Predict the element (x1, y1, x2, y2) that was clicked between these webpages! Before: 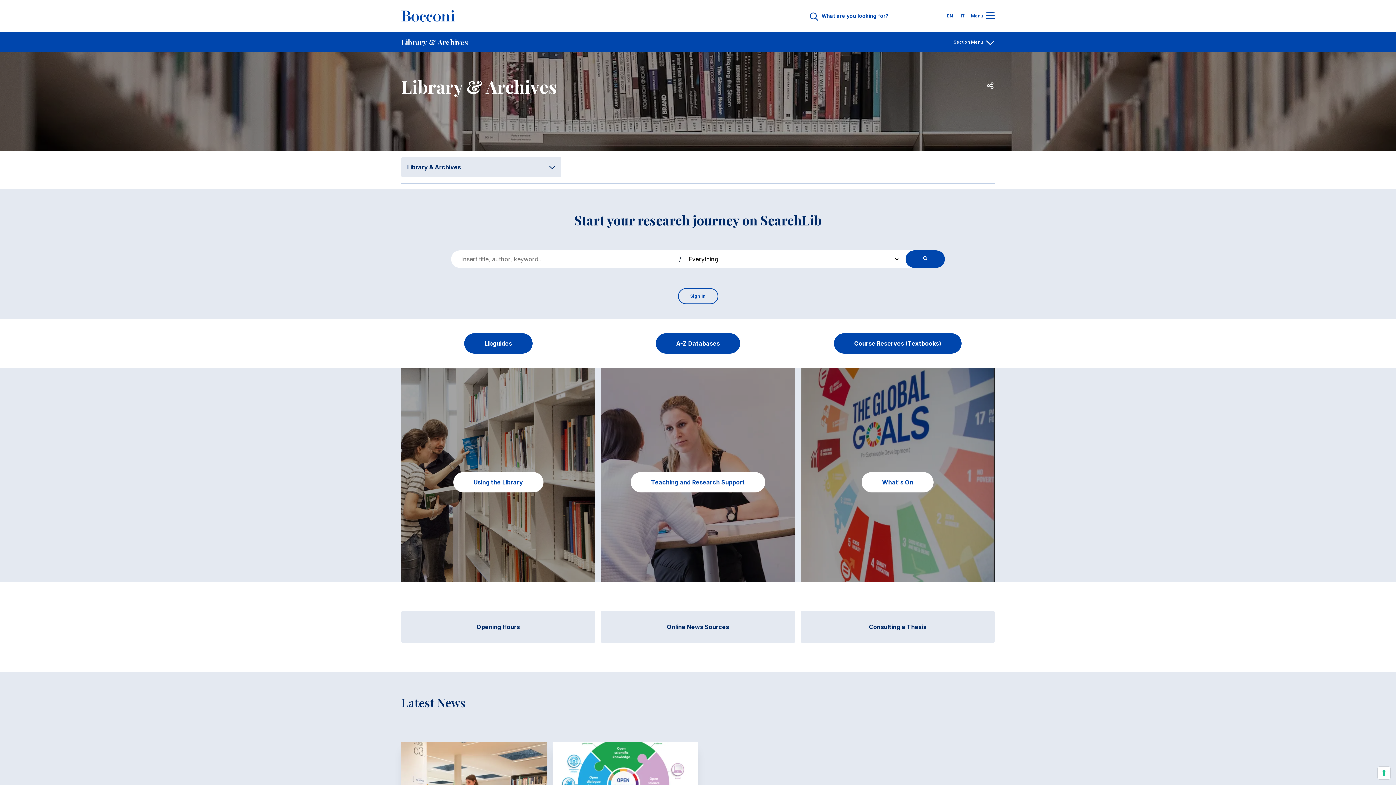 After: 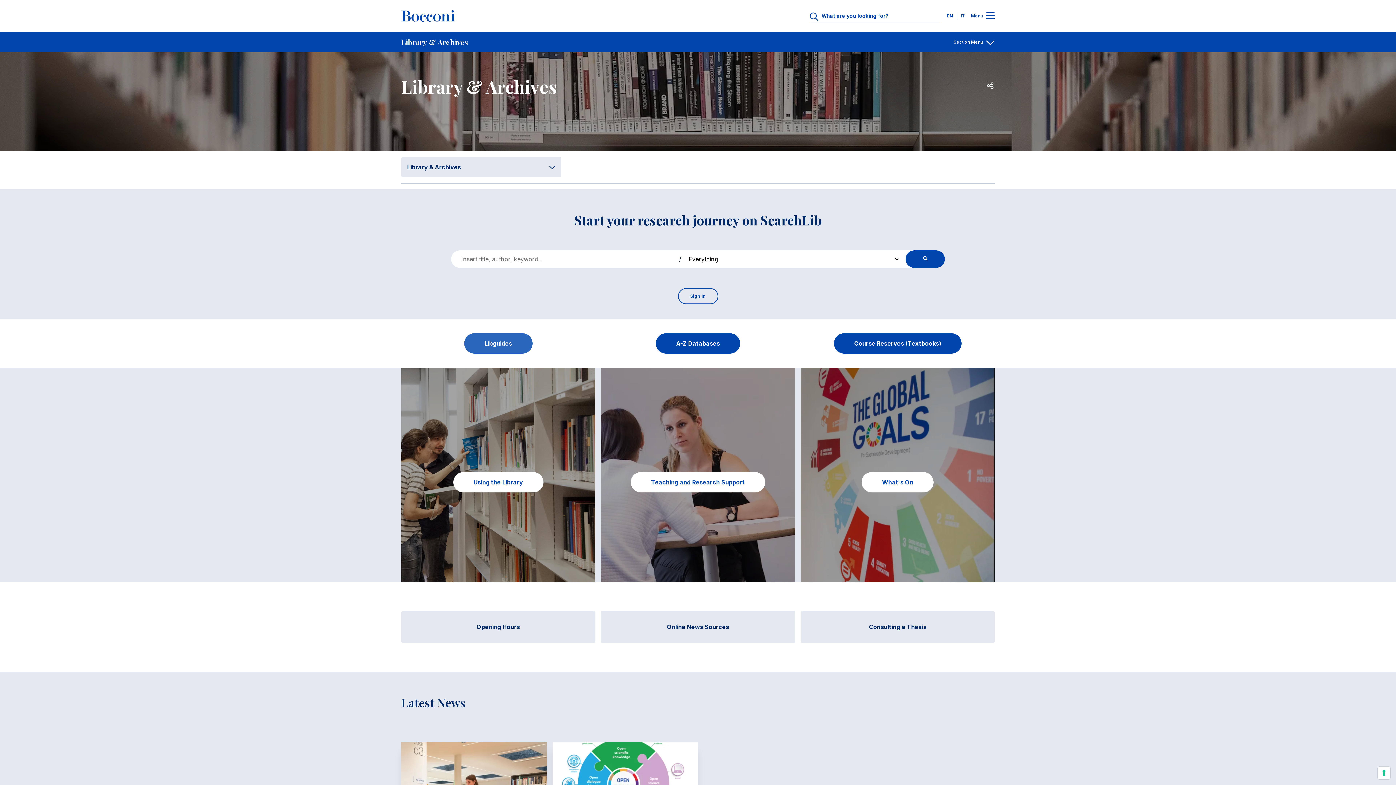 Action: bbox: (464, 333, 532, 353) label: Libguides